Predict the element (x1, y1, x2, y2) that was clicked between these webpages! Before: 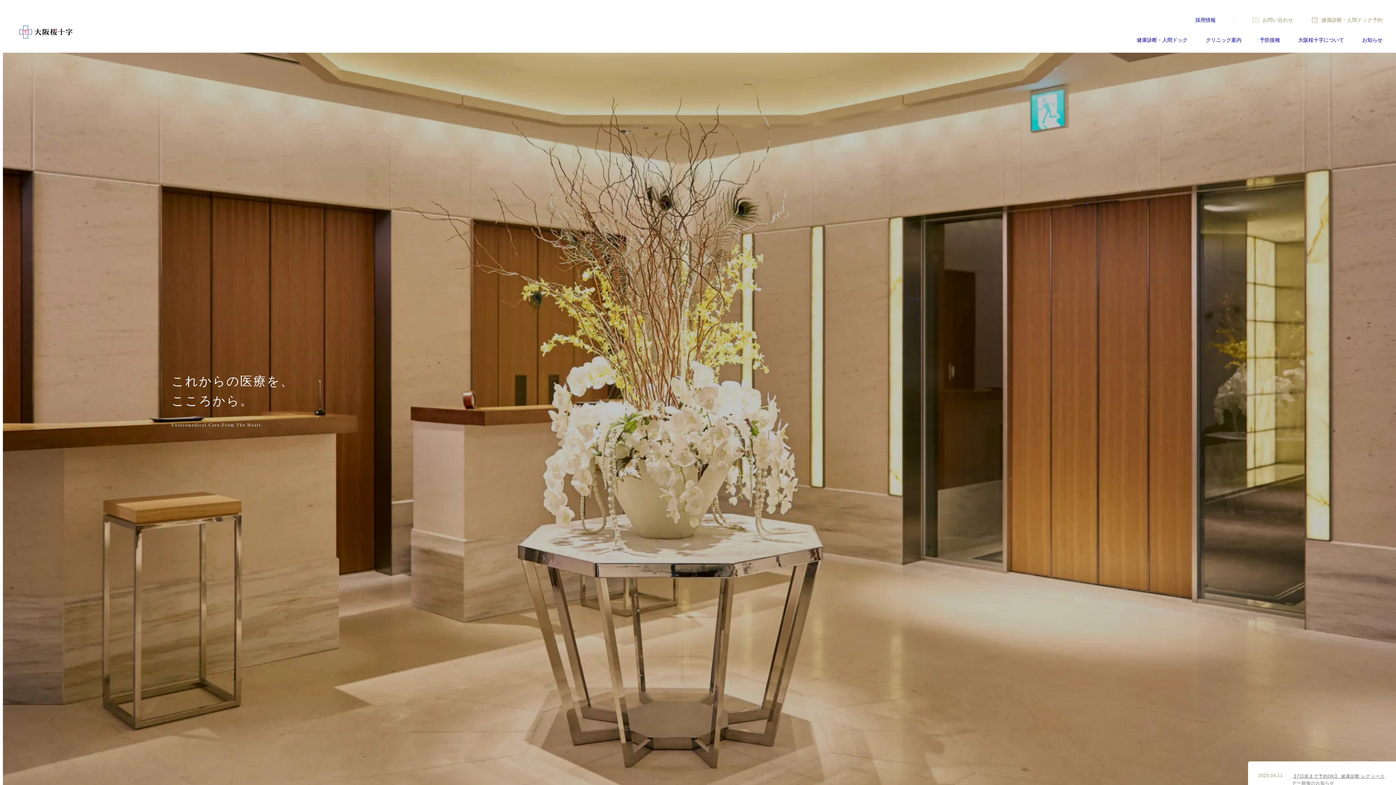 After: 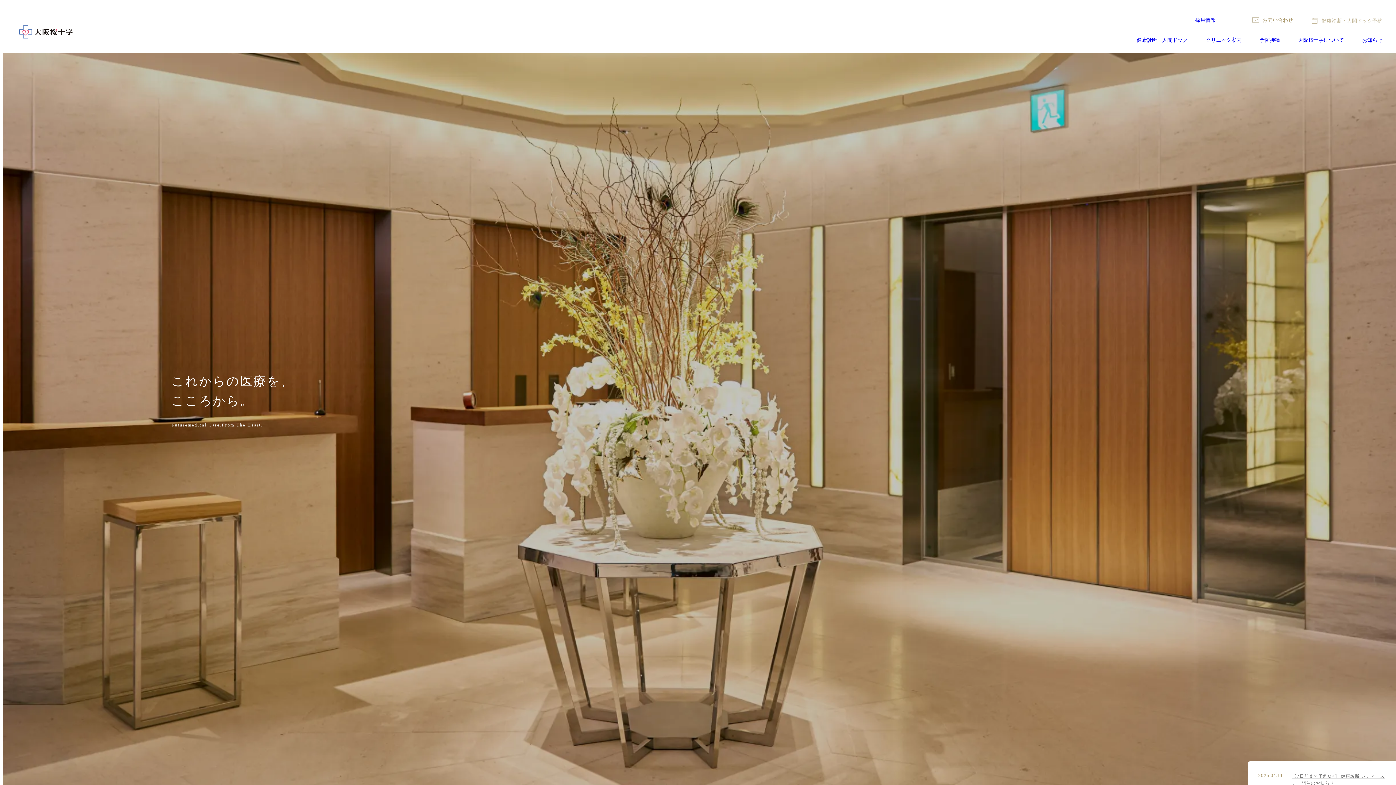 Action: label: 健康診断・人間ドック予約 bbox: (1311, 17, 1382, 22)